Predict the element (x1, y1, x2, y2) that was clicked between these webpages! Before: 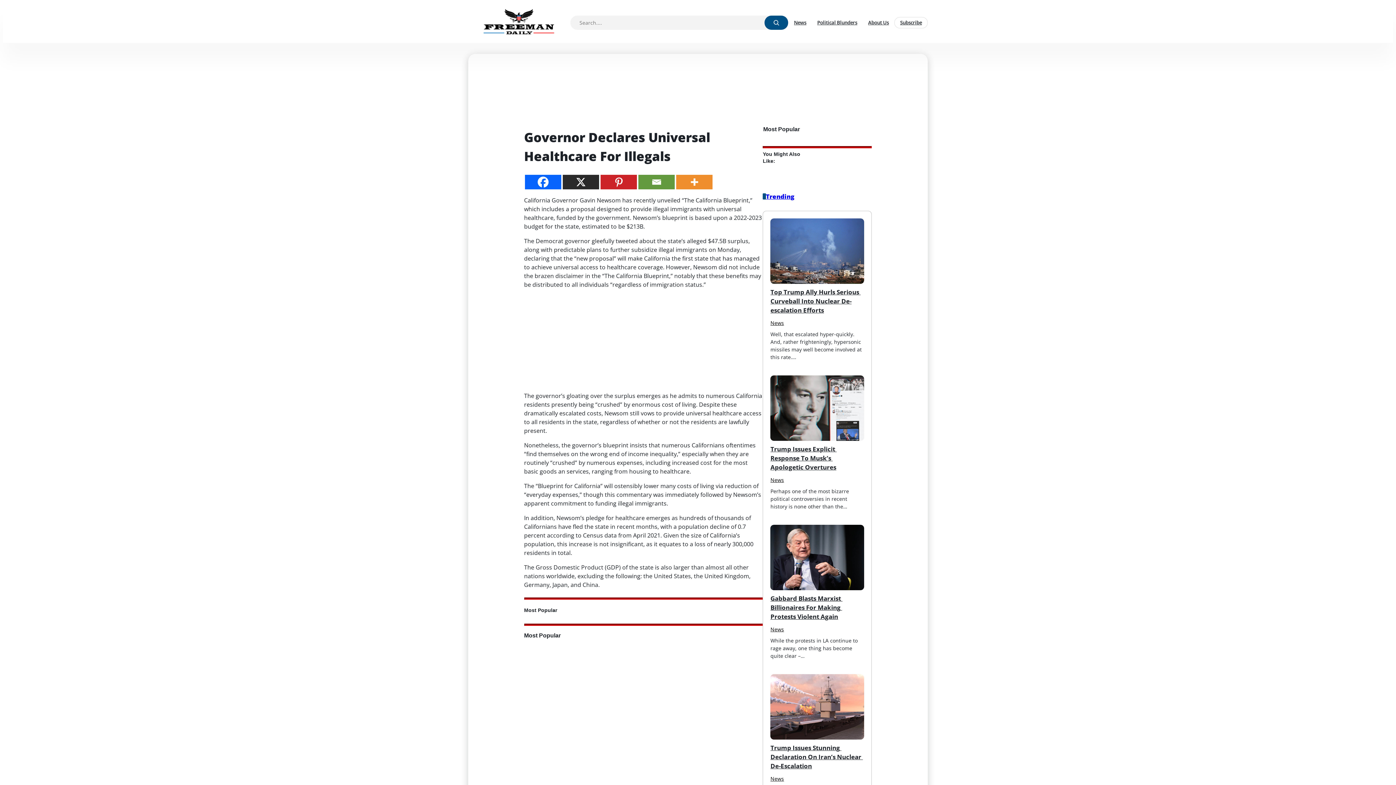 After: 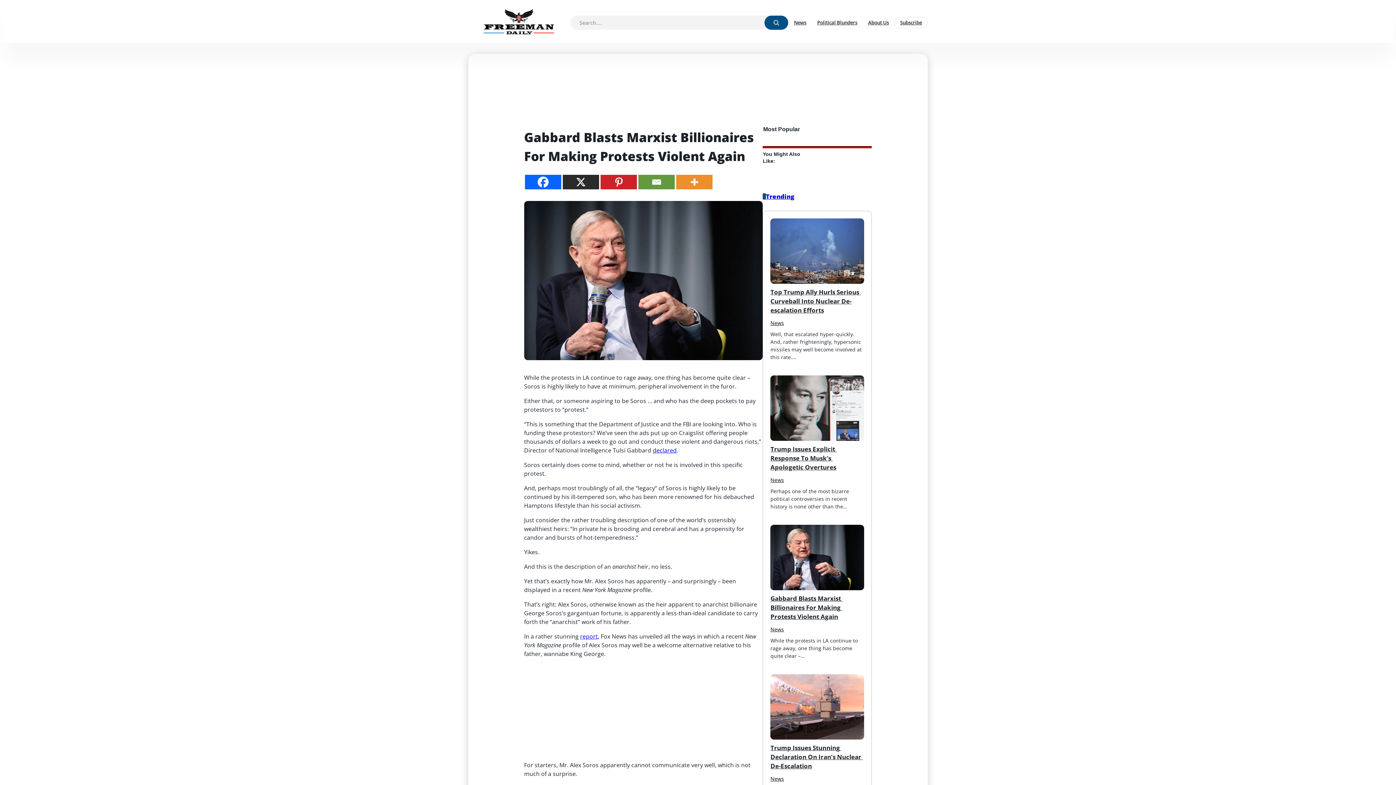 Action: bbox: (770, 525, 864, 590)